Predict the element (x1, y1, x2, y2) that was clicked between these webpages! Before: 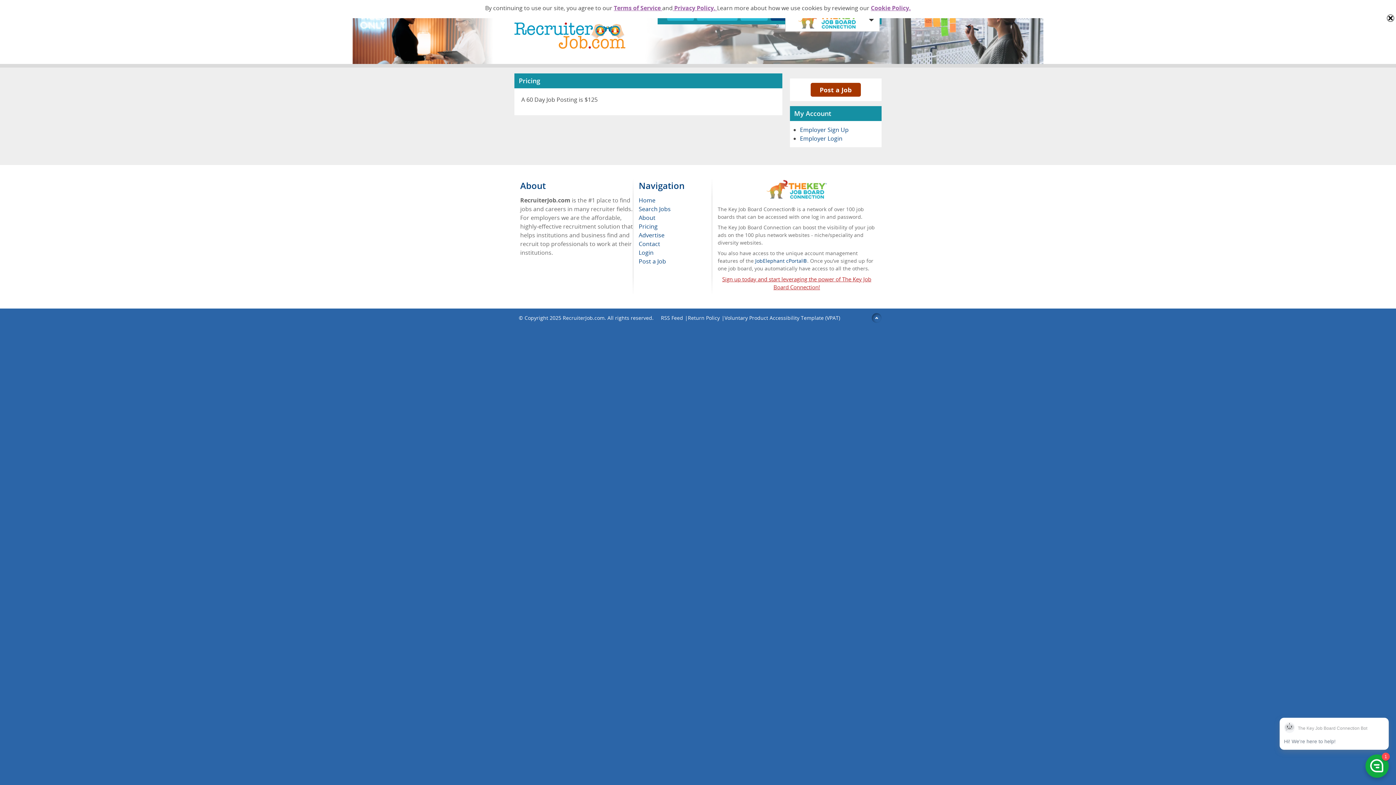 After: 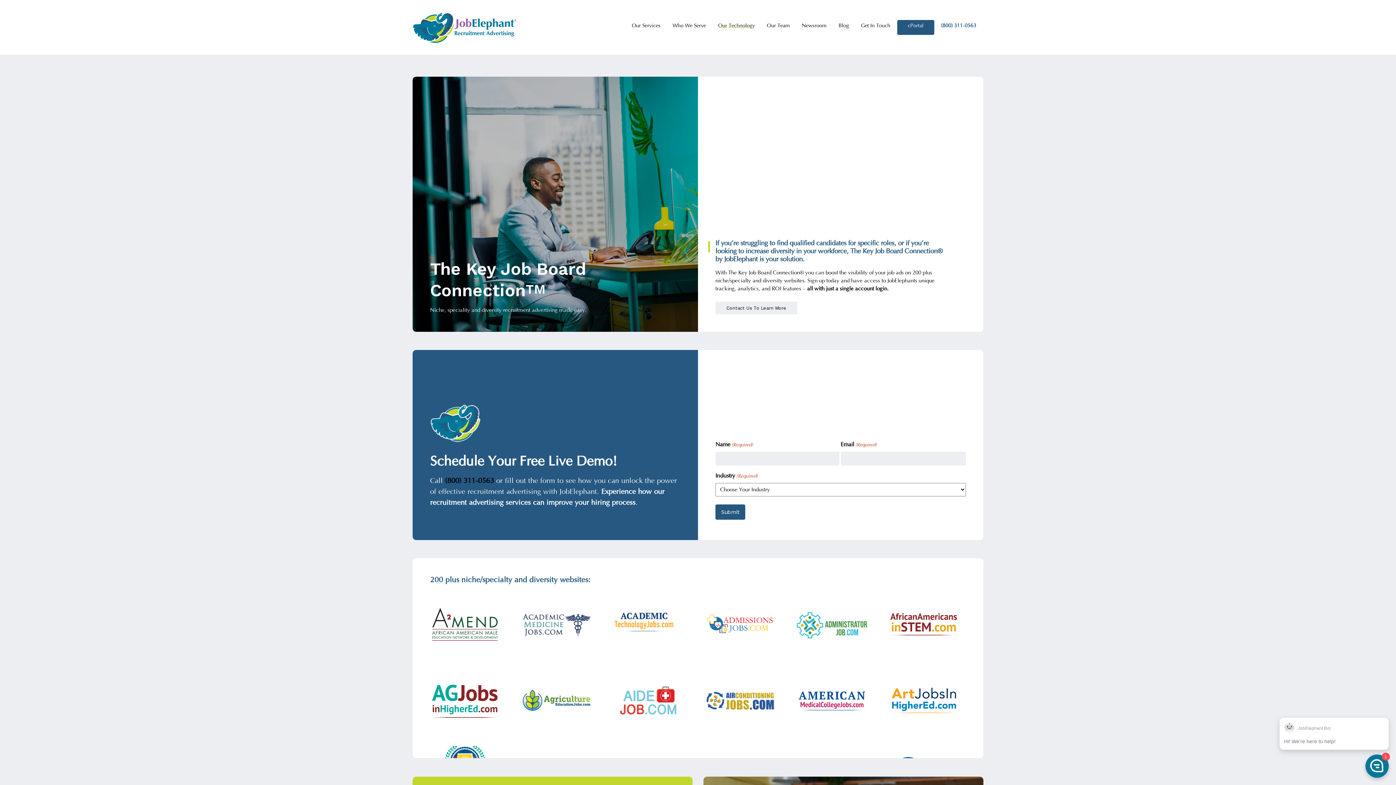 Action: bbox: (765, 180, 828, 186)